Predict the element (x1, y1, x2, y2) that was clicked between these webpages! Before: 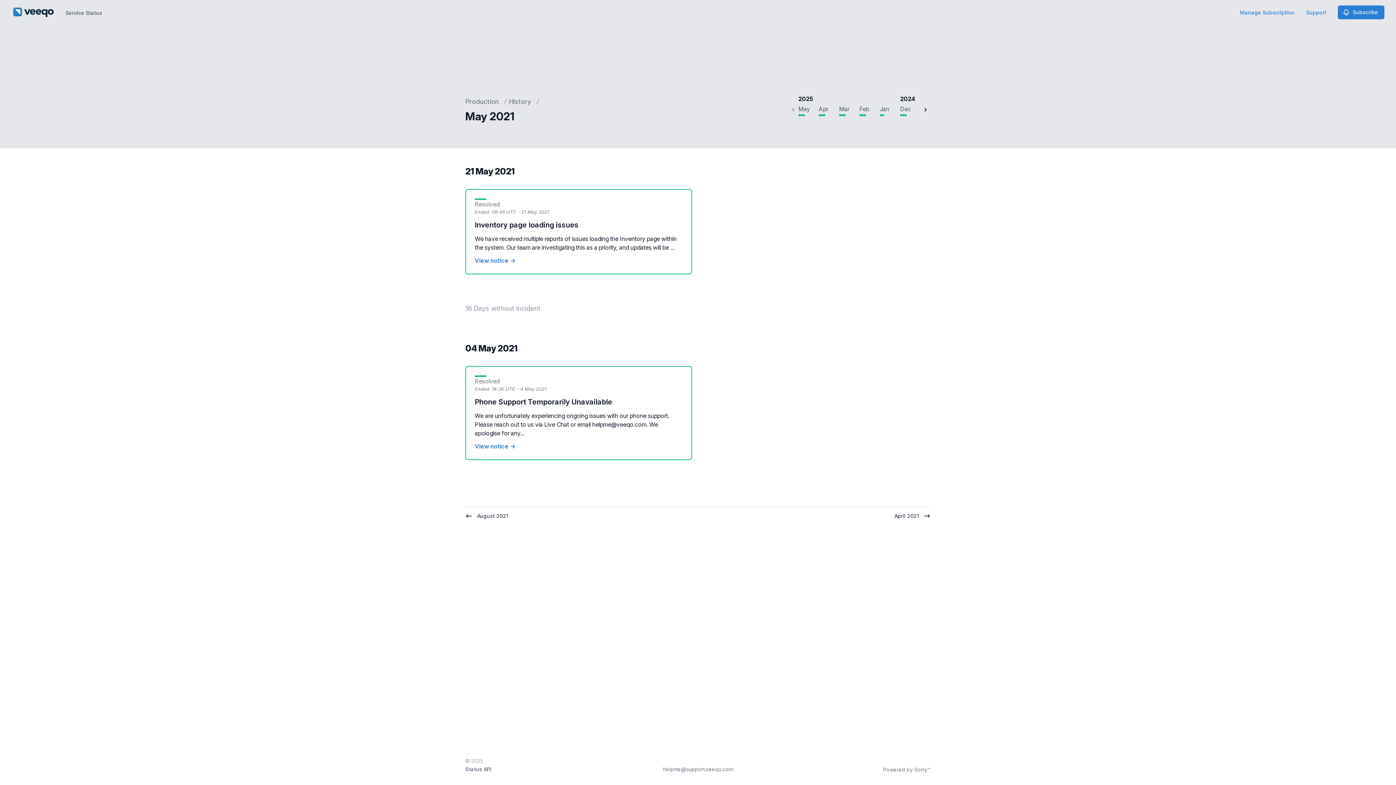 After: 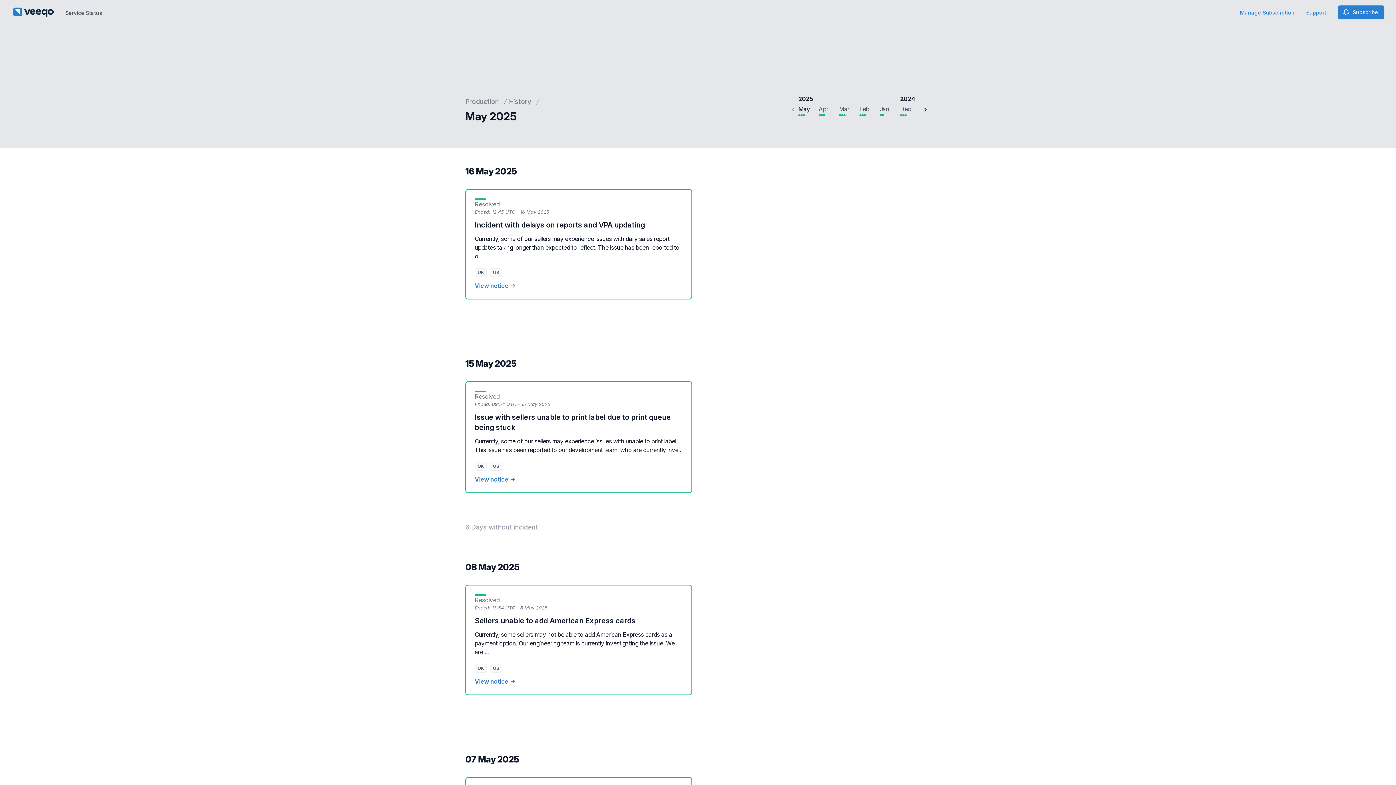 Action: bbox: (798, 105, 810, 112) label: May